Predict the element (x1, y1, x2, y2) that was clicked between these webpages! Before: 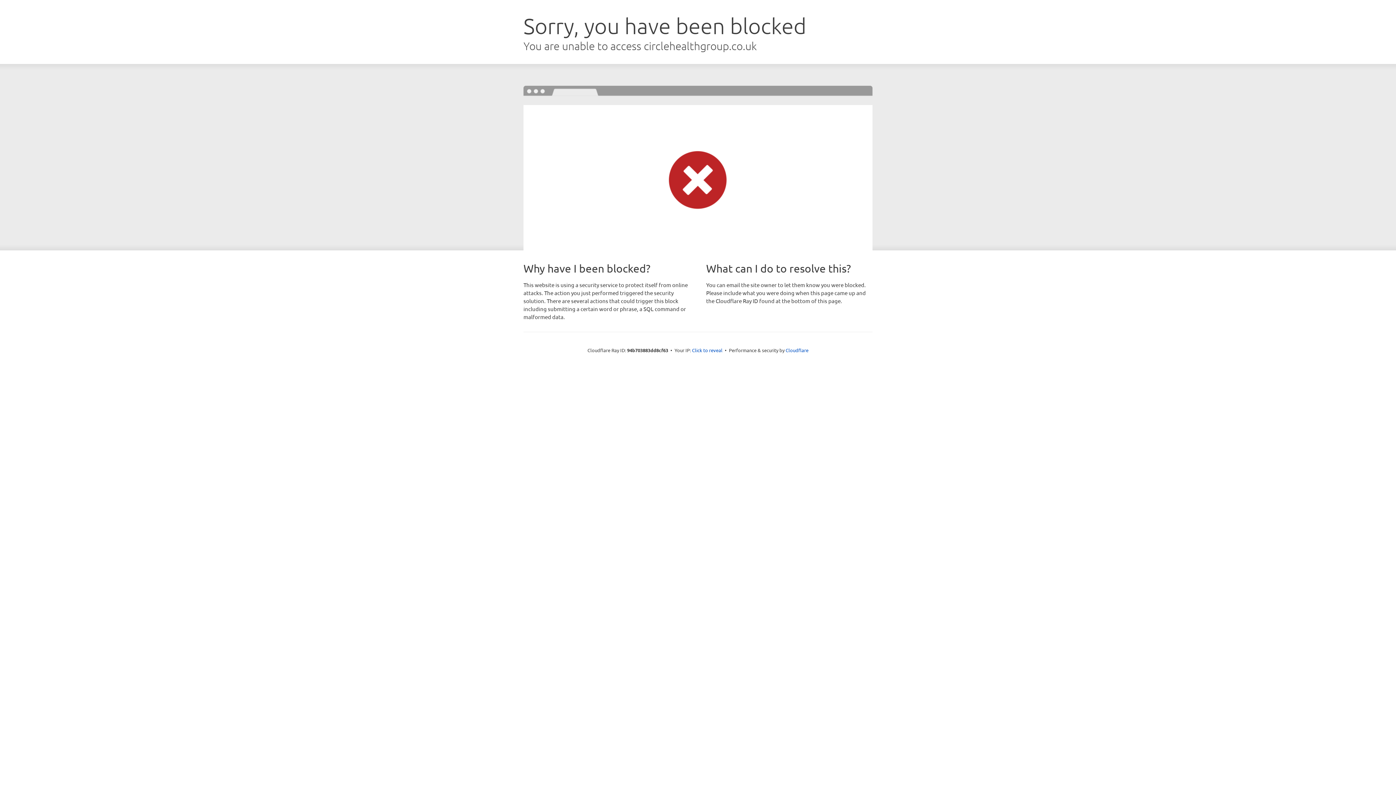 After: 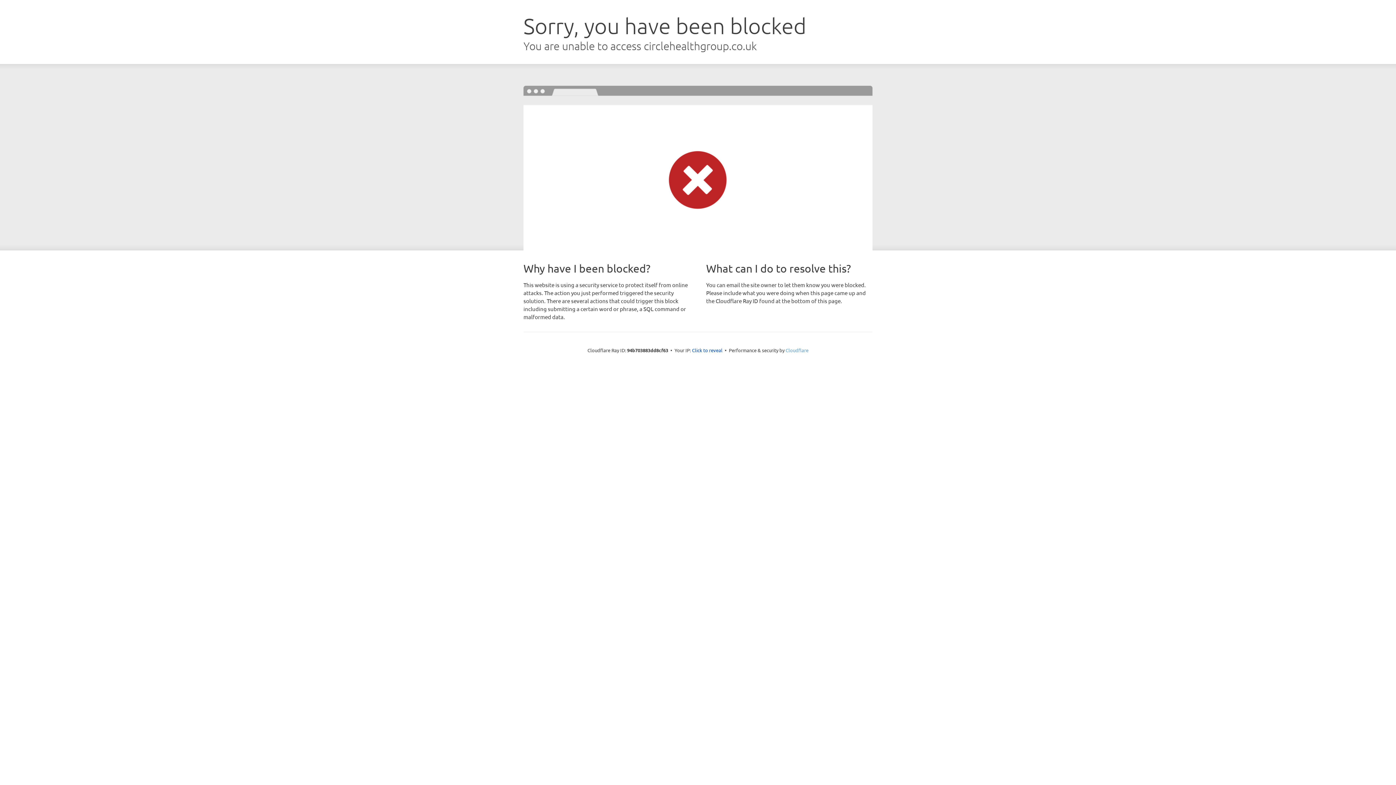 Action: bbox: (785, 347, 808, 353) label: Cloudflare